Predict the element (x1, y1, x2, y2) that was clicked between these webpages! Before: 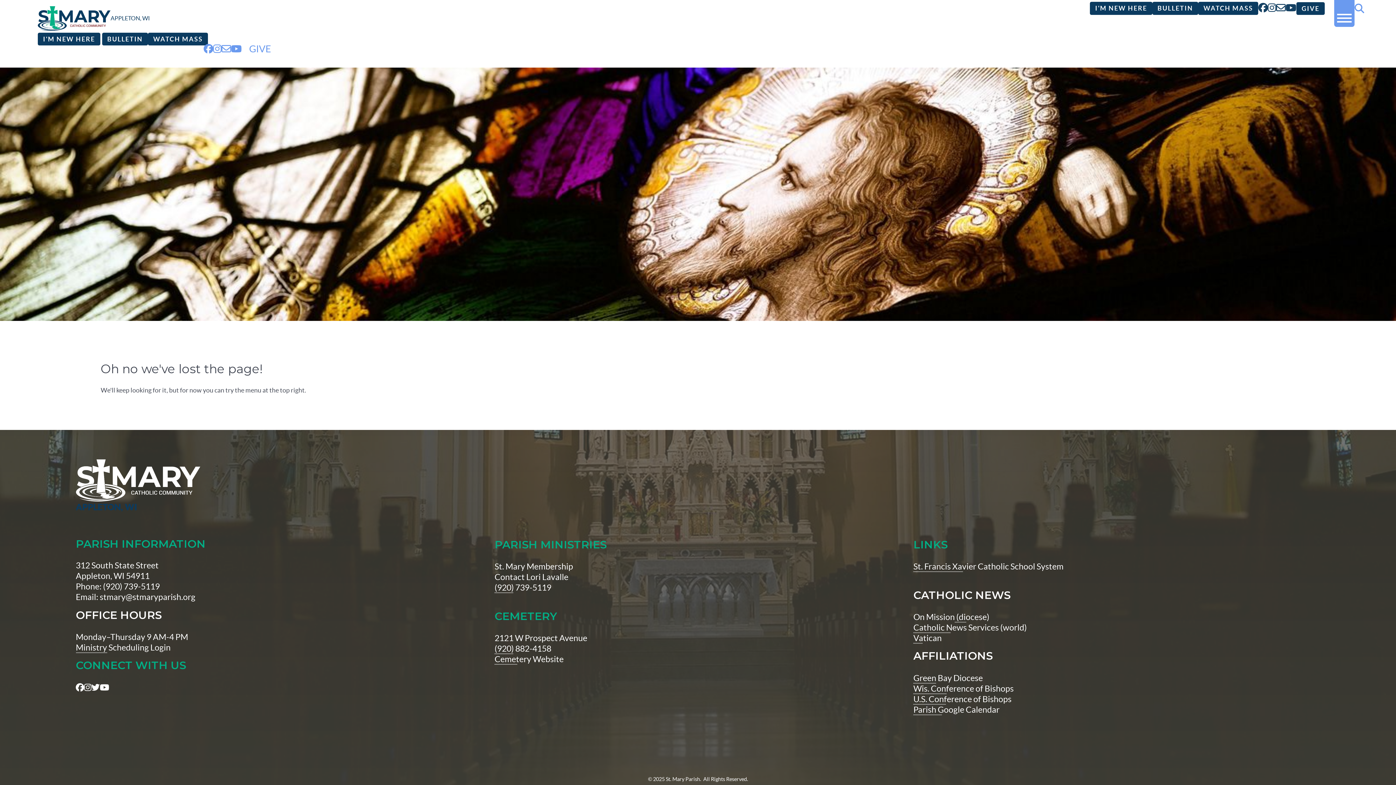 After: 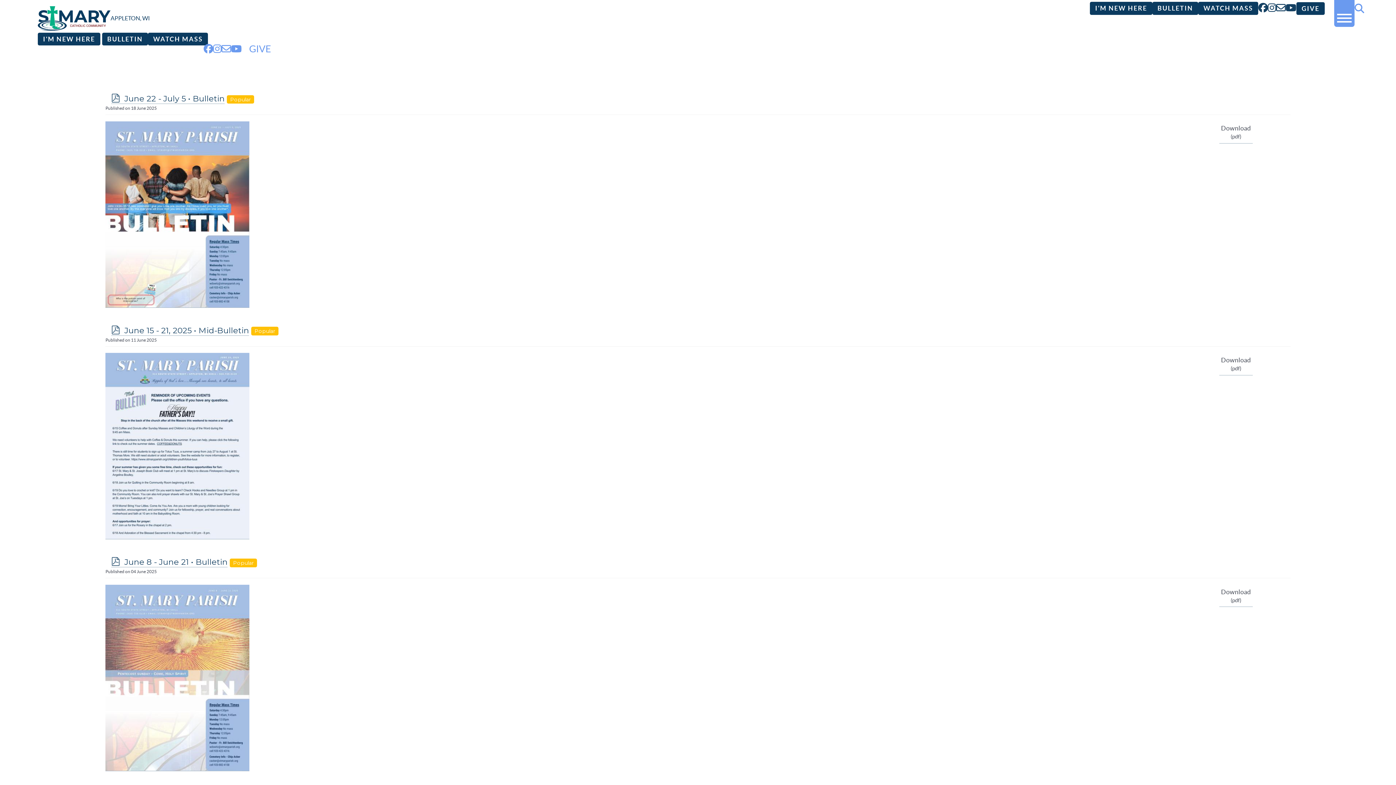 Action: label: BULLETIN bbox: (102, 32, 148, 45)